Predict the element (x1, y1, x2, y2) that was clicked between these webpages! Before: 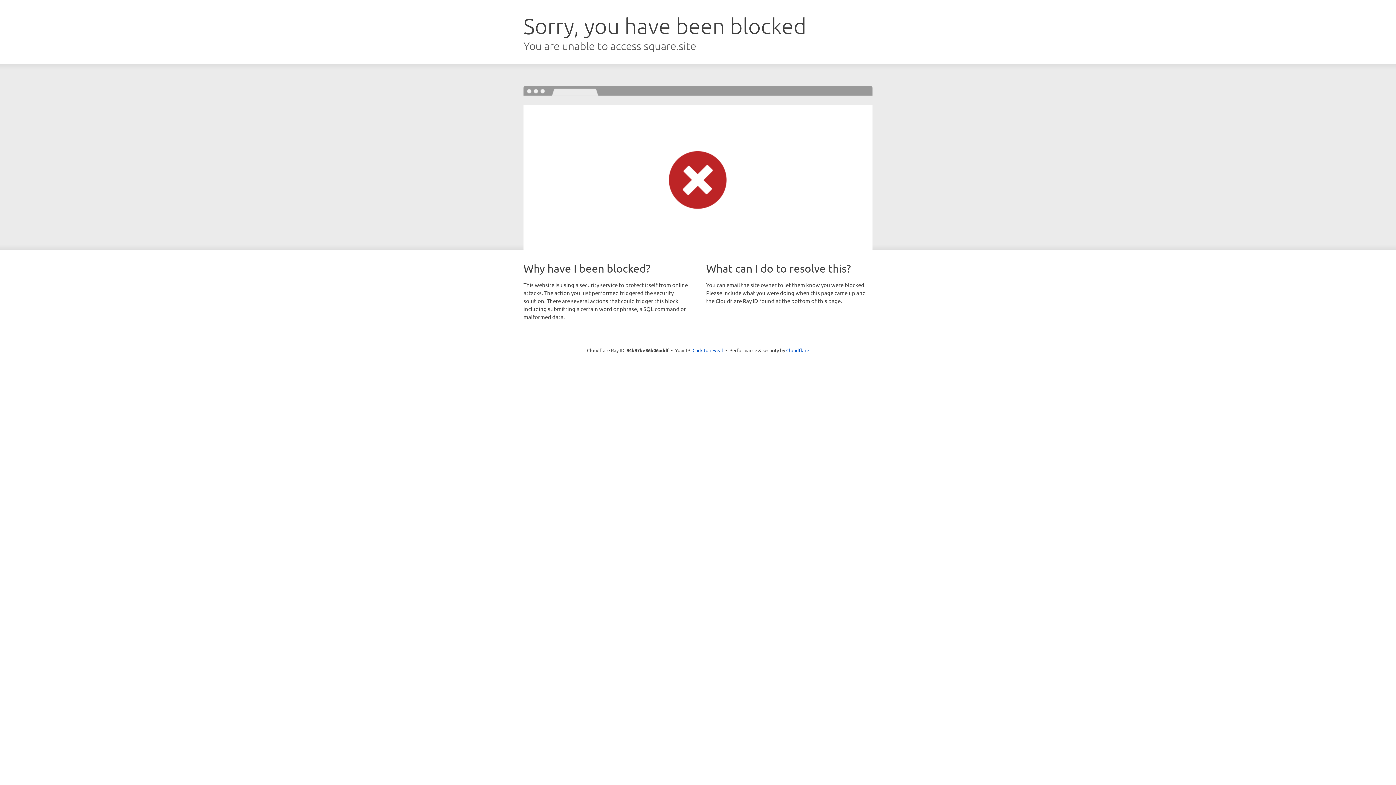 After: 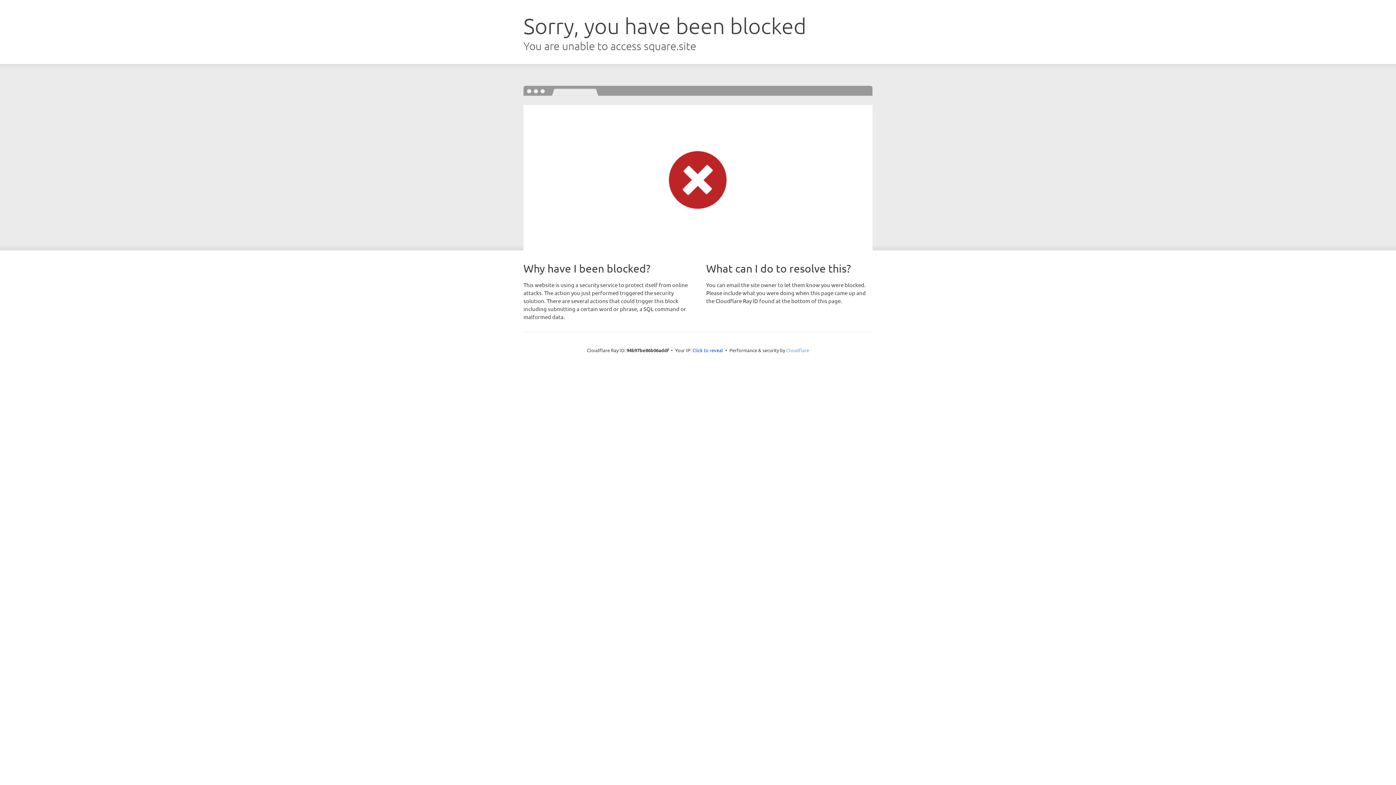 Action: bbox: (786, 347, 809, 353) label: Cloudflare